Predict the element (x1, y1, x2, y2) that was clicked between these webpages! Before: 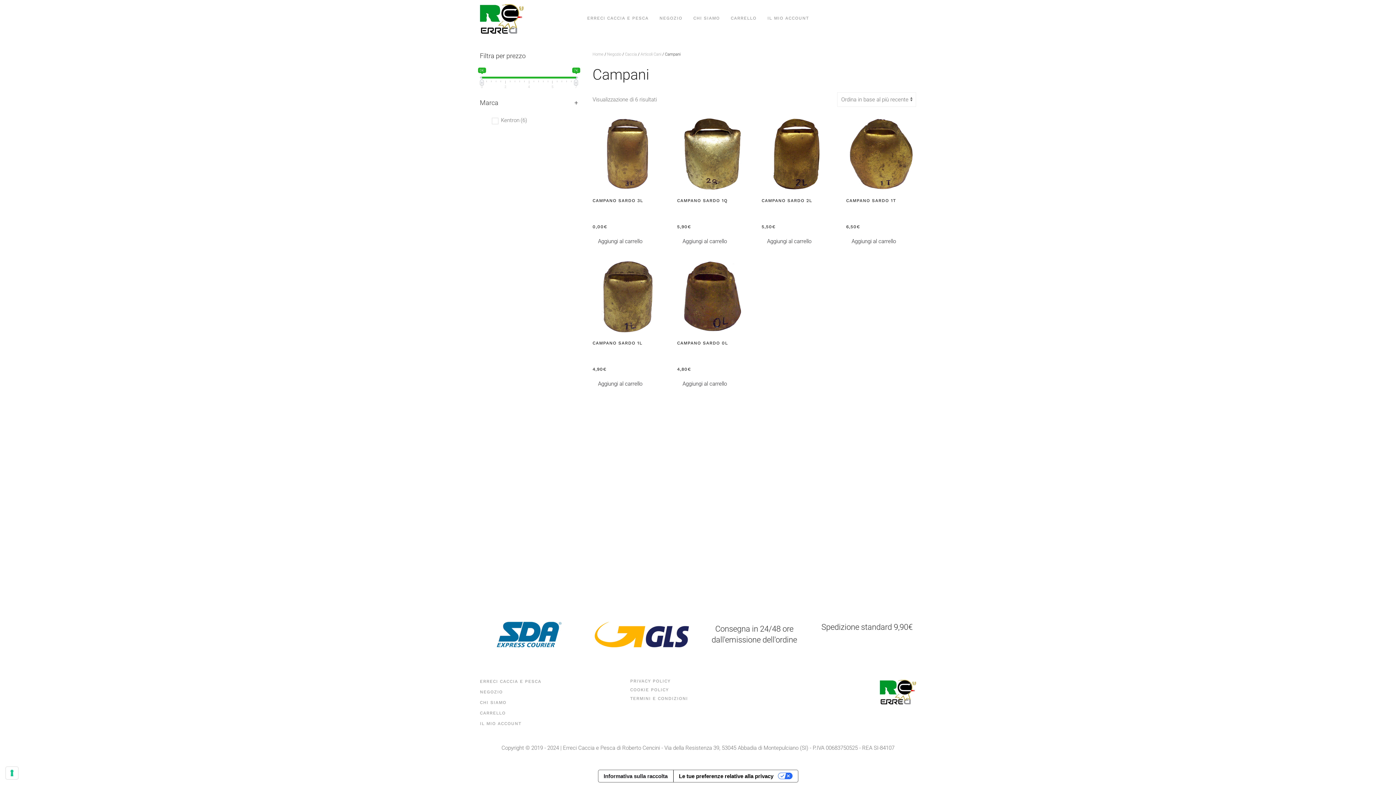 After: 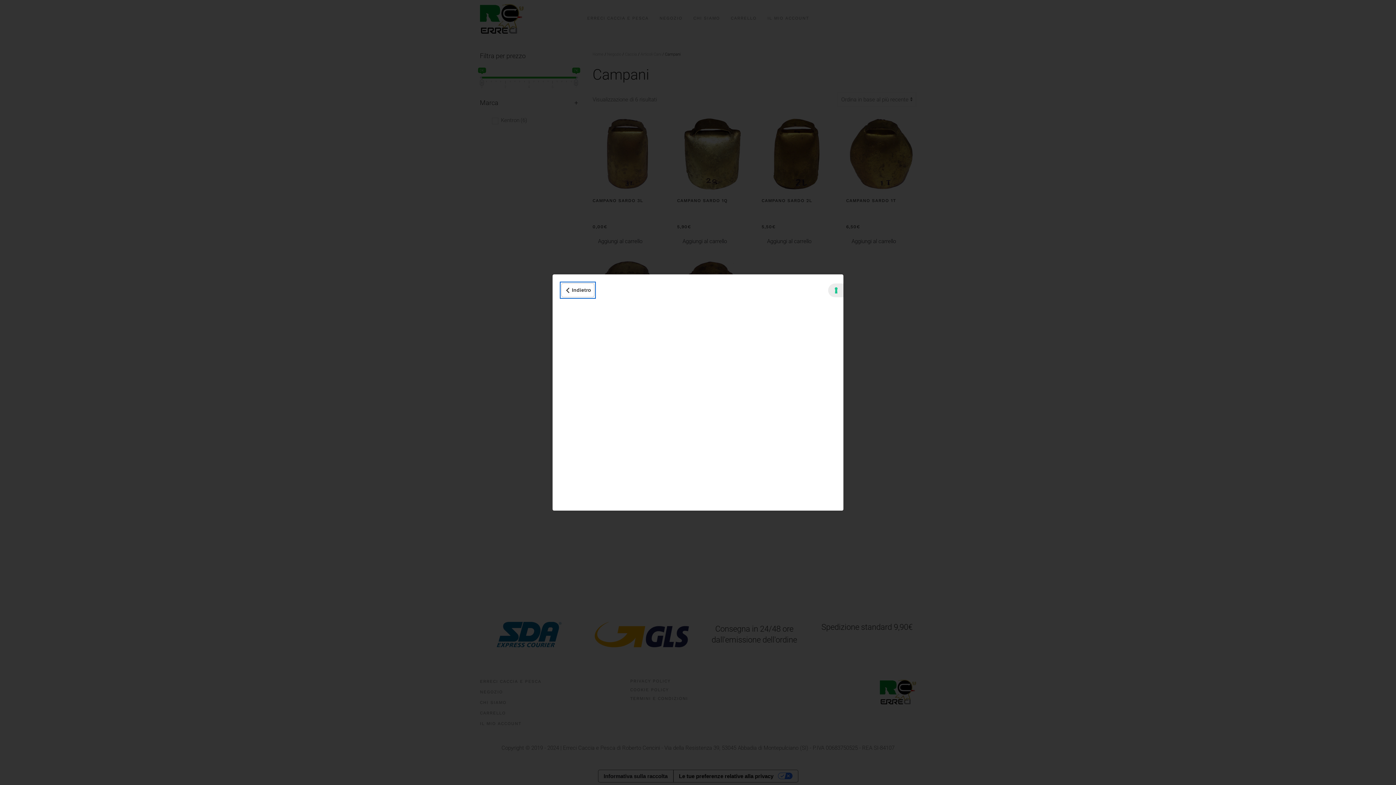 Action: bbox: (598, 770, 673, 782) label: Informativa sulla raccolta